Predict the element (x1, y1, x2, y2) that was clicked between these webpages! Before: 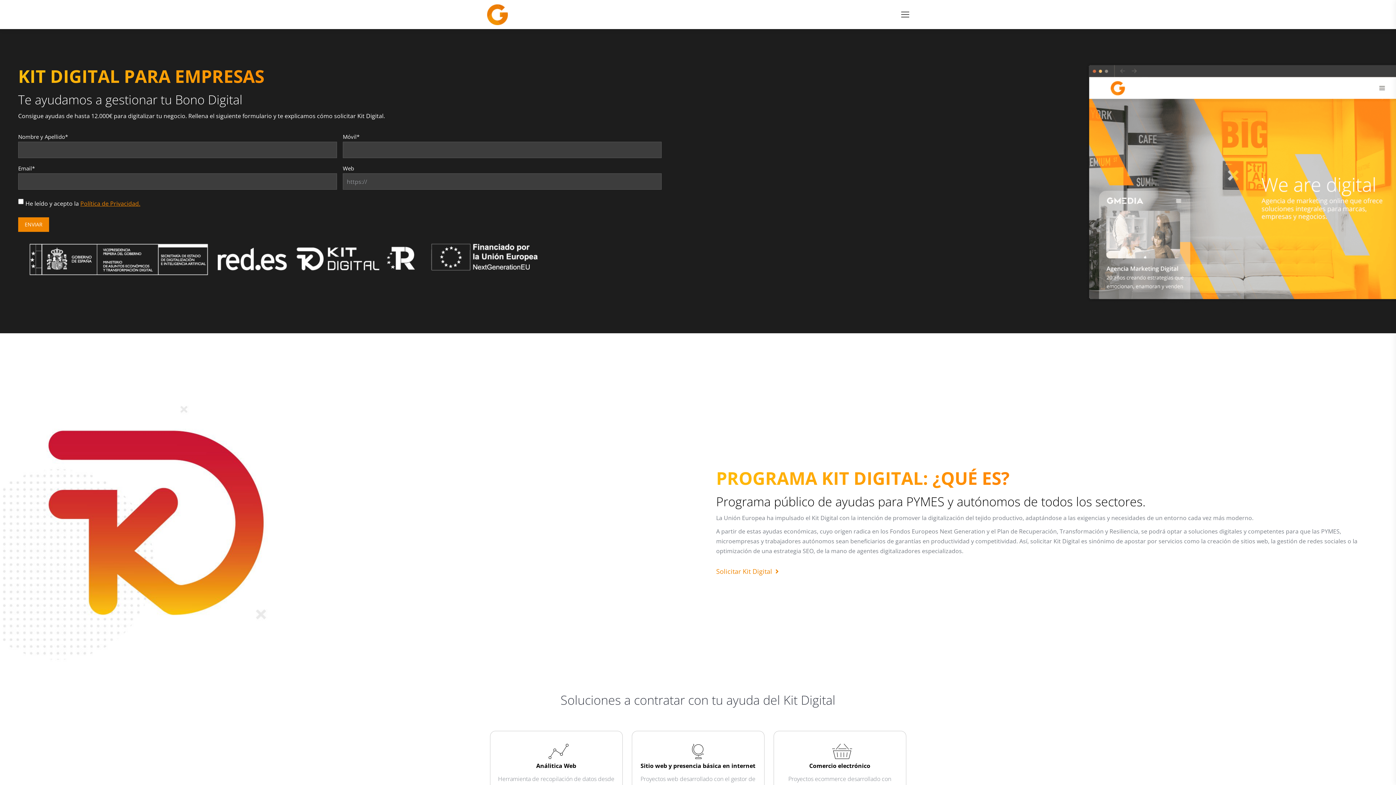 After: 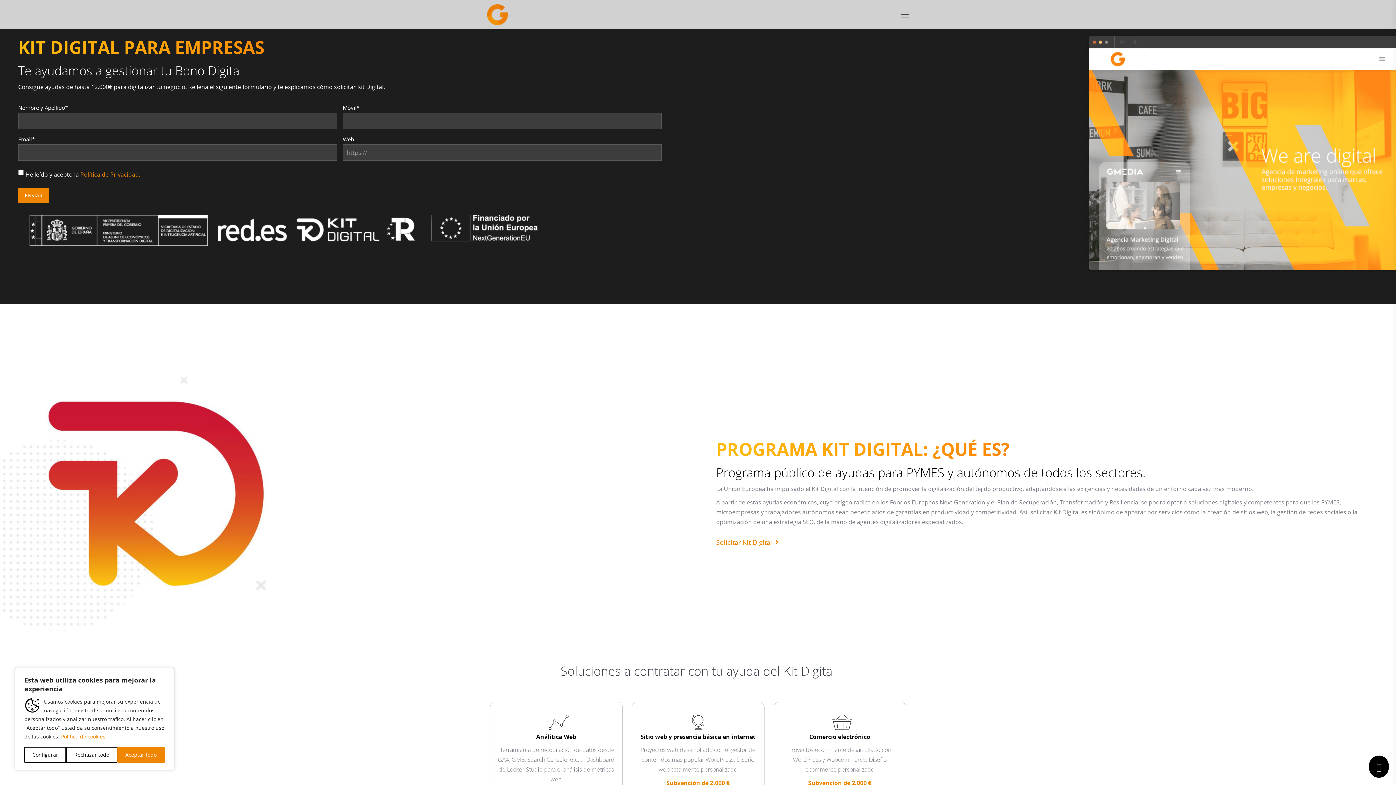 Action: label: Solicitar Kit Digital bbox: (716, 568, 778, 575)